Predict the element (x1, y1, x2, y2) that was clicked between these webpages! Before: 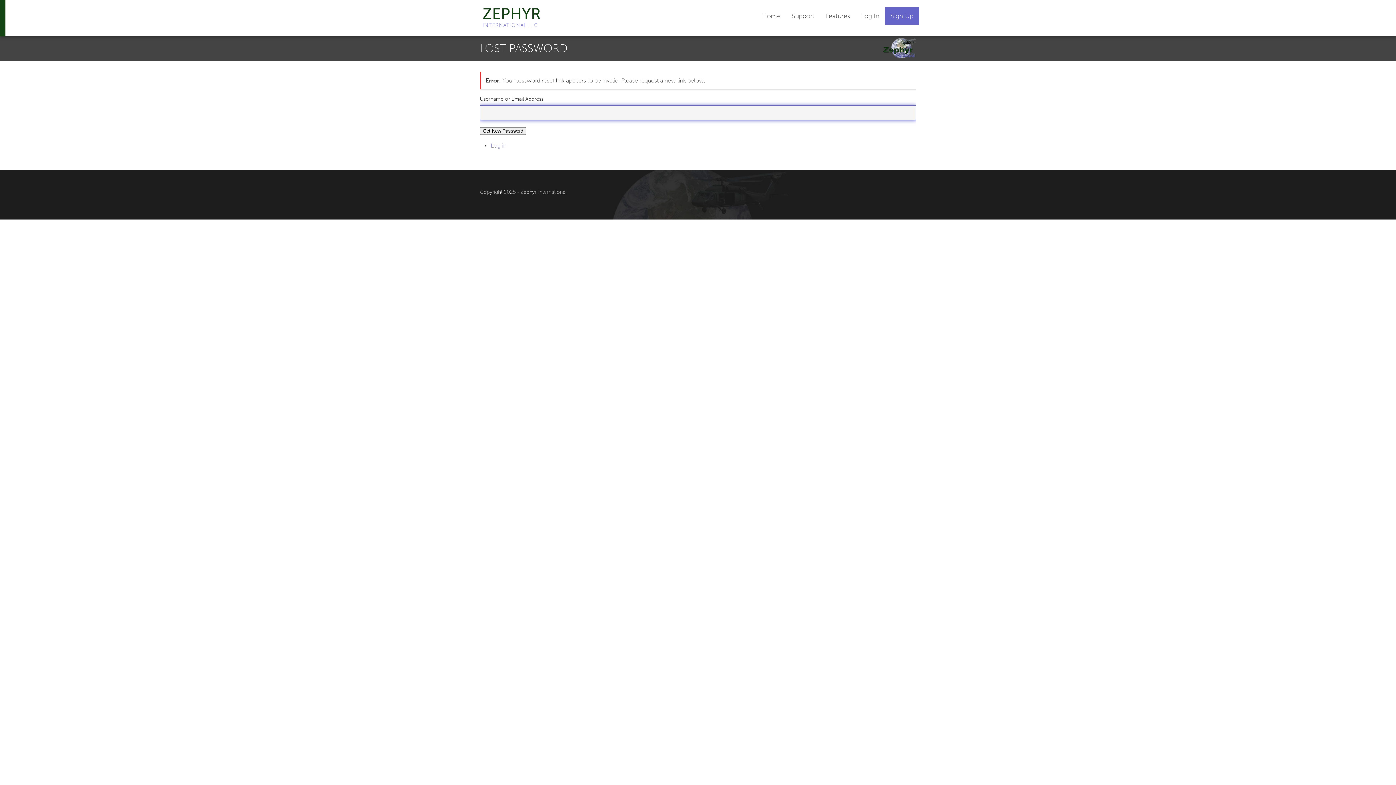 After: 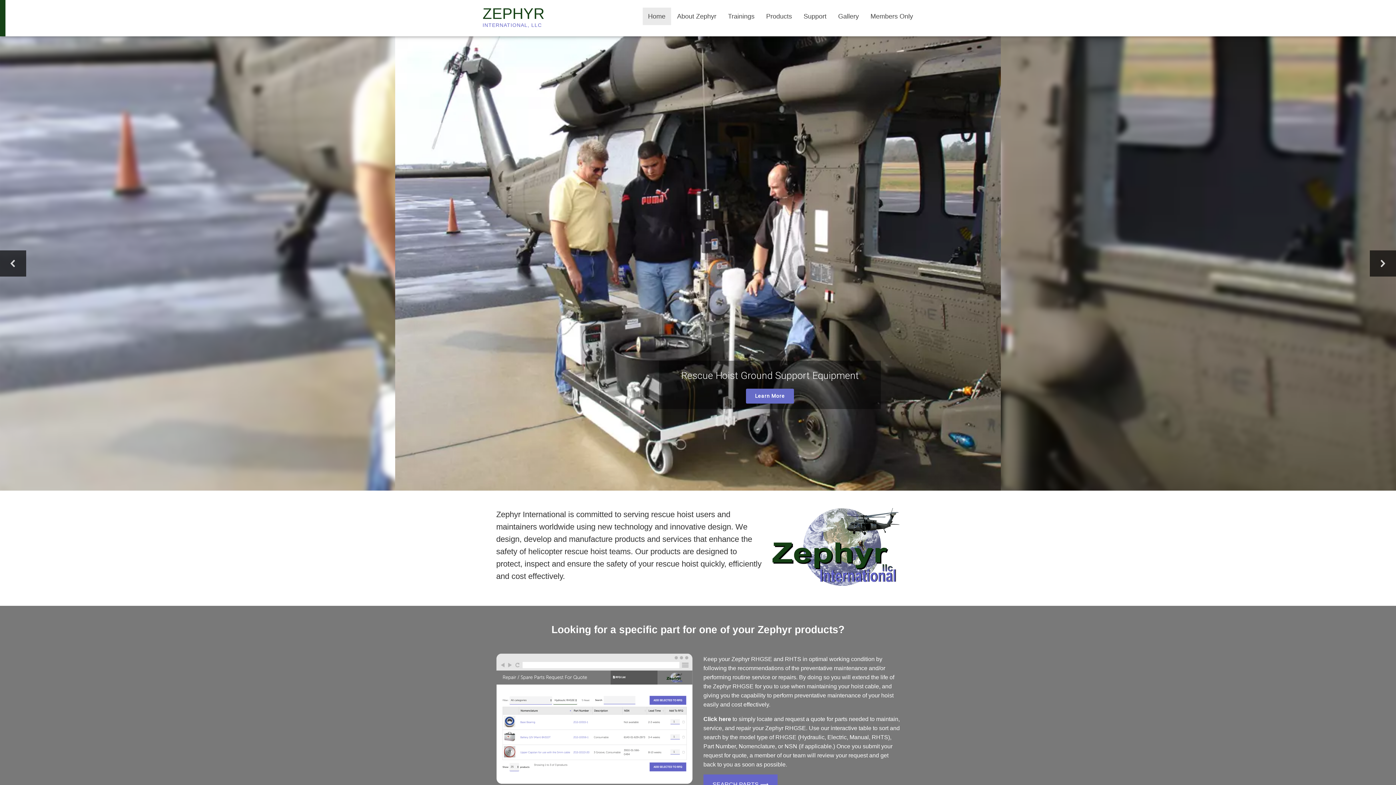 Action: bbox: (756, 7, 786, 24) label: Home